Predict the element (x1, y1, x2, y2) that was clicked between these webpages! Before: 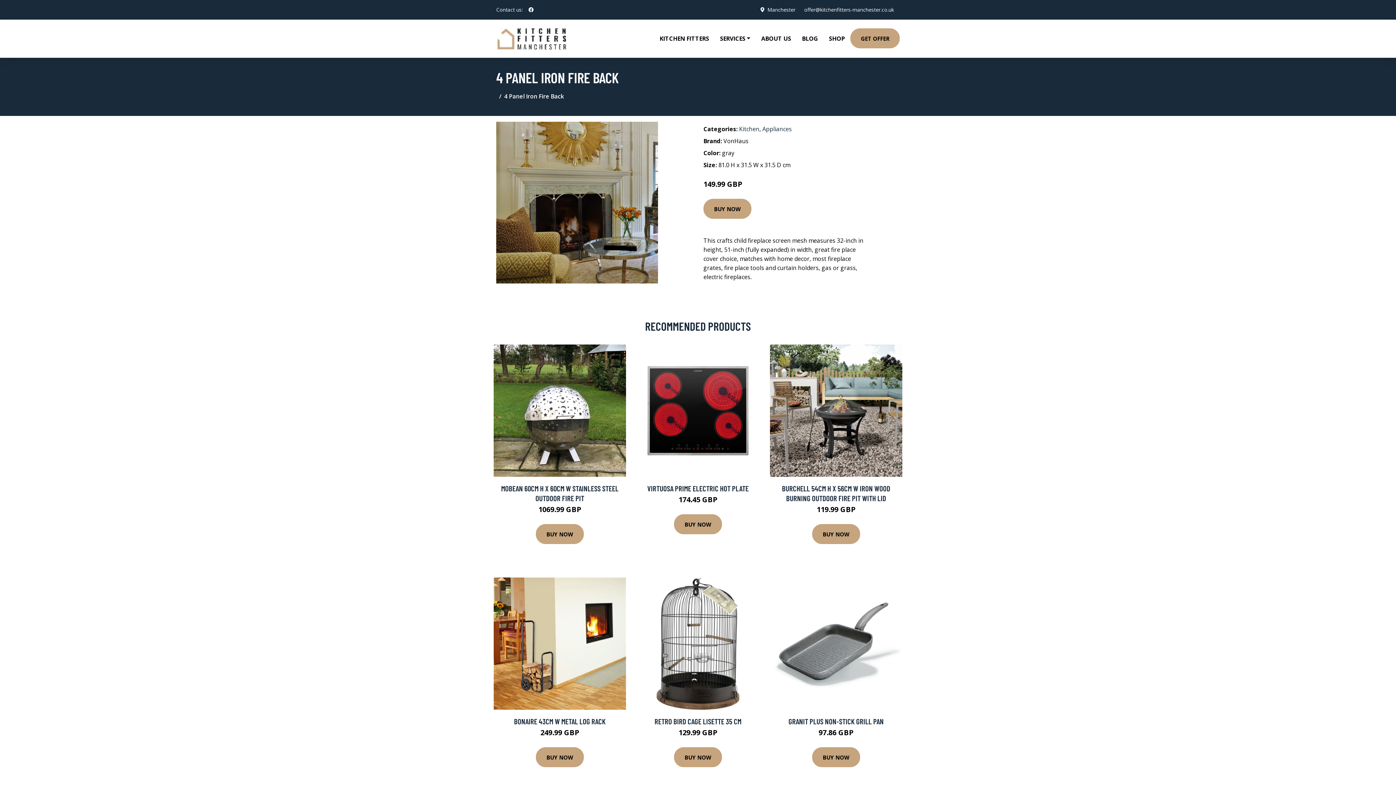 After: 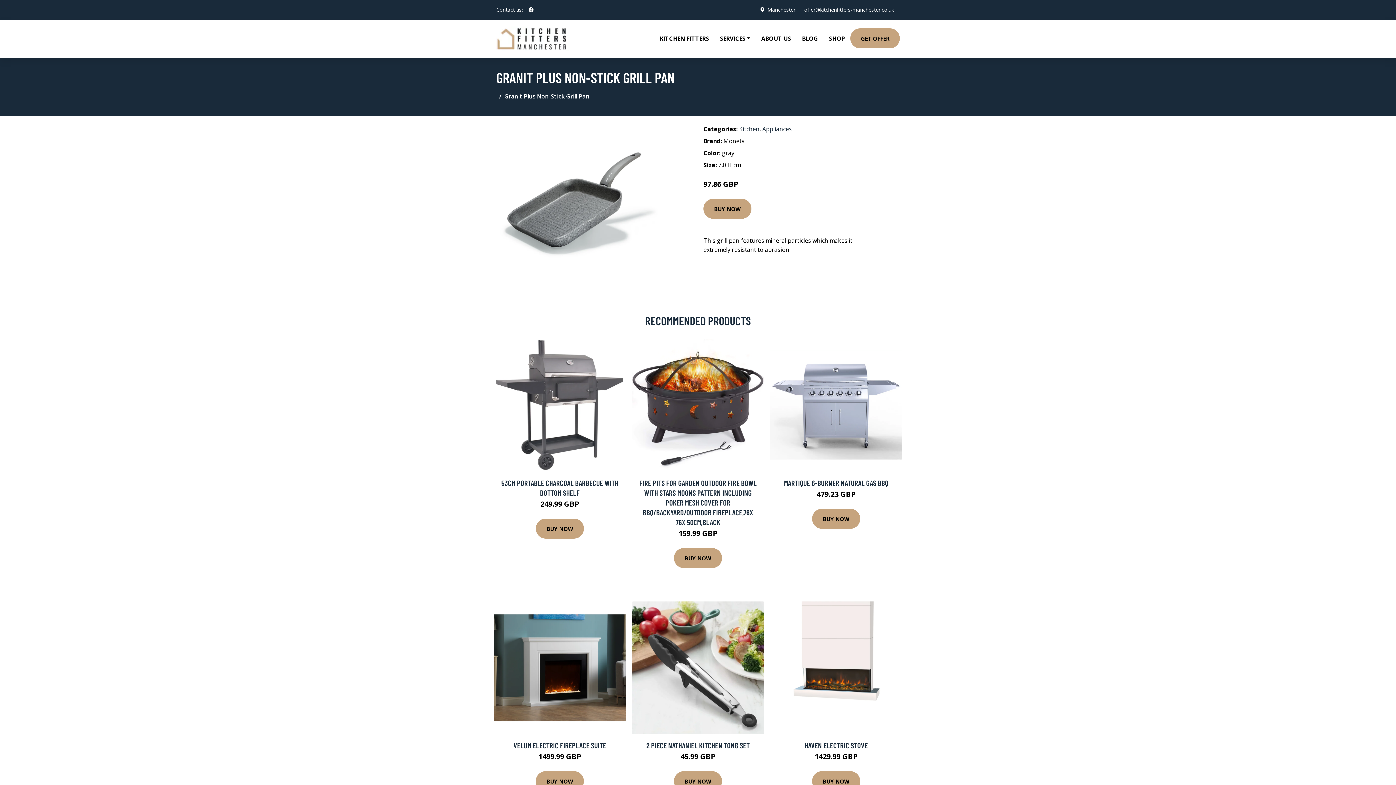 Action: bbox: (770, 577, 902, 710)